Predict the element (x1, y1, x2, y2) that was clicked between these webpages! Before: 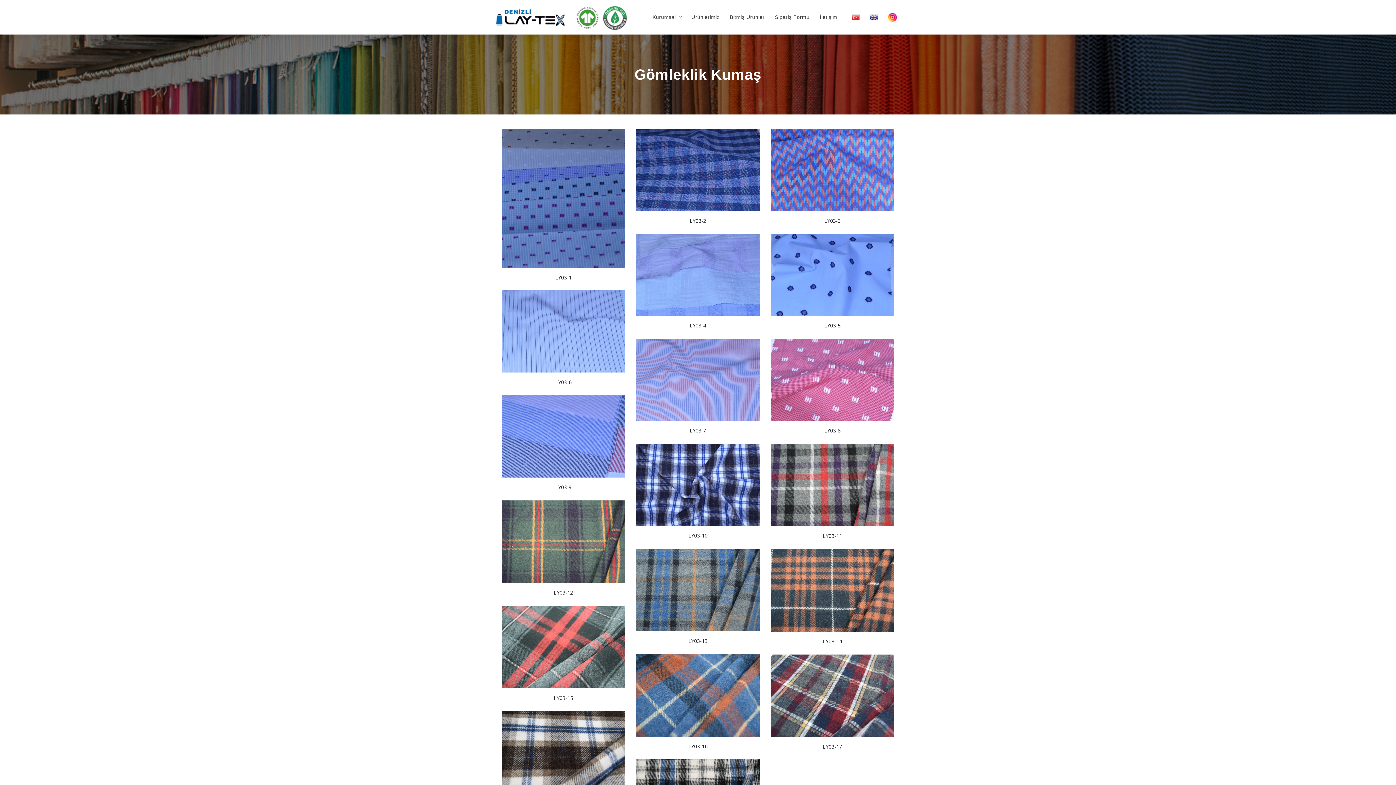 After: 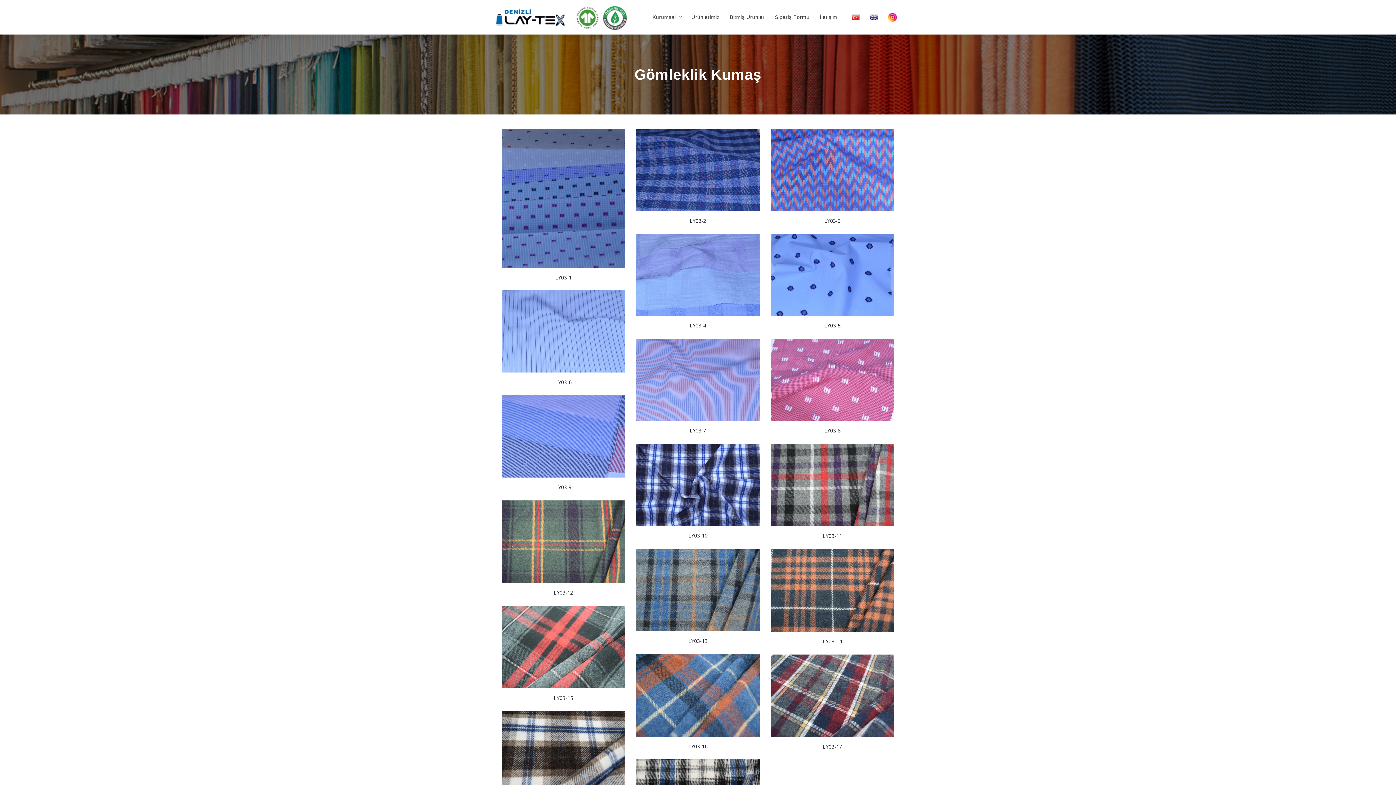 Action: bbox: (574, 13, 600, 20)